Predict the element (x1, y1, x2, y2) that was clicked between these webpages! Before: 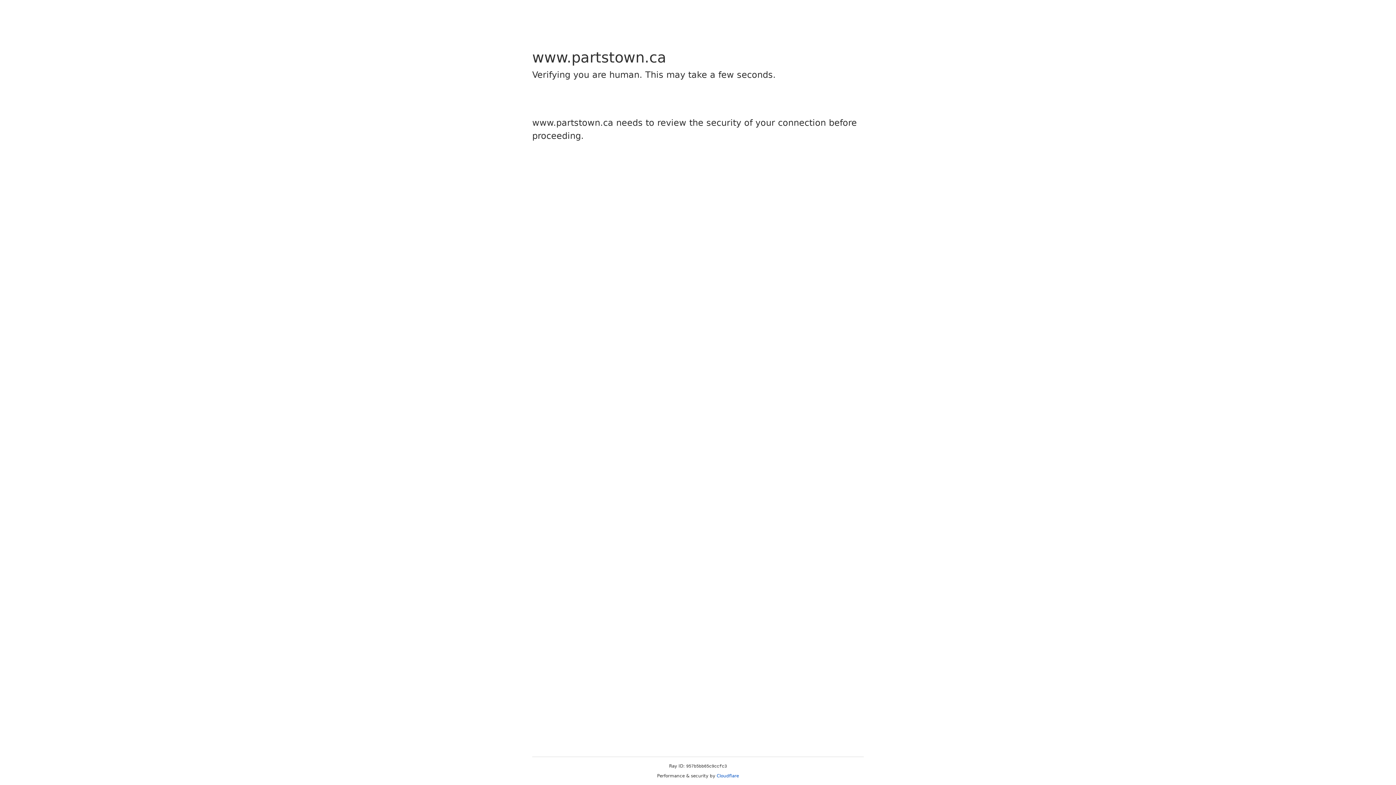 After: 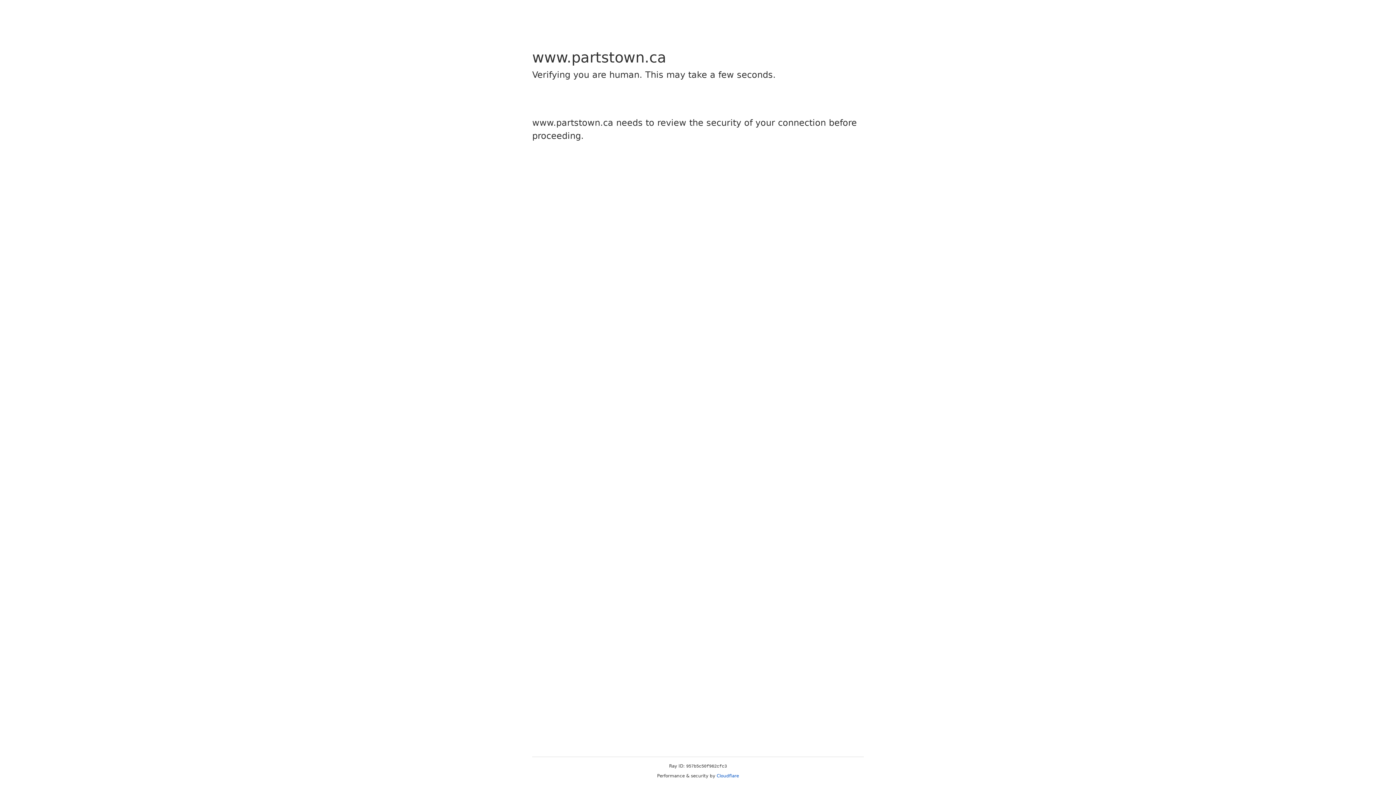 Action: bbox: (716, 773, 739, 778) label: Cloudflare